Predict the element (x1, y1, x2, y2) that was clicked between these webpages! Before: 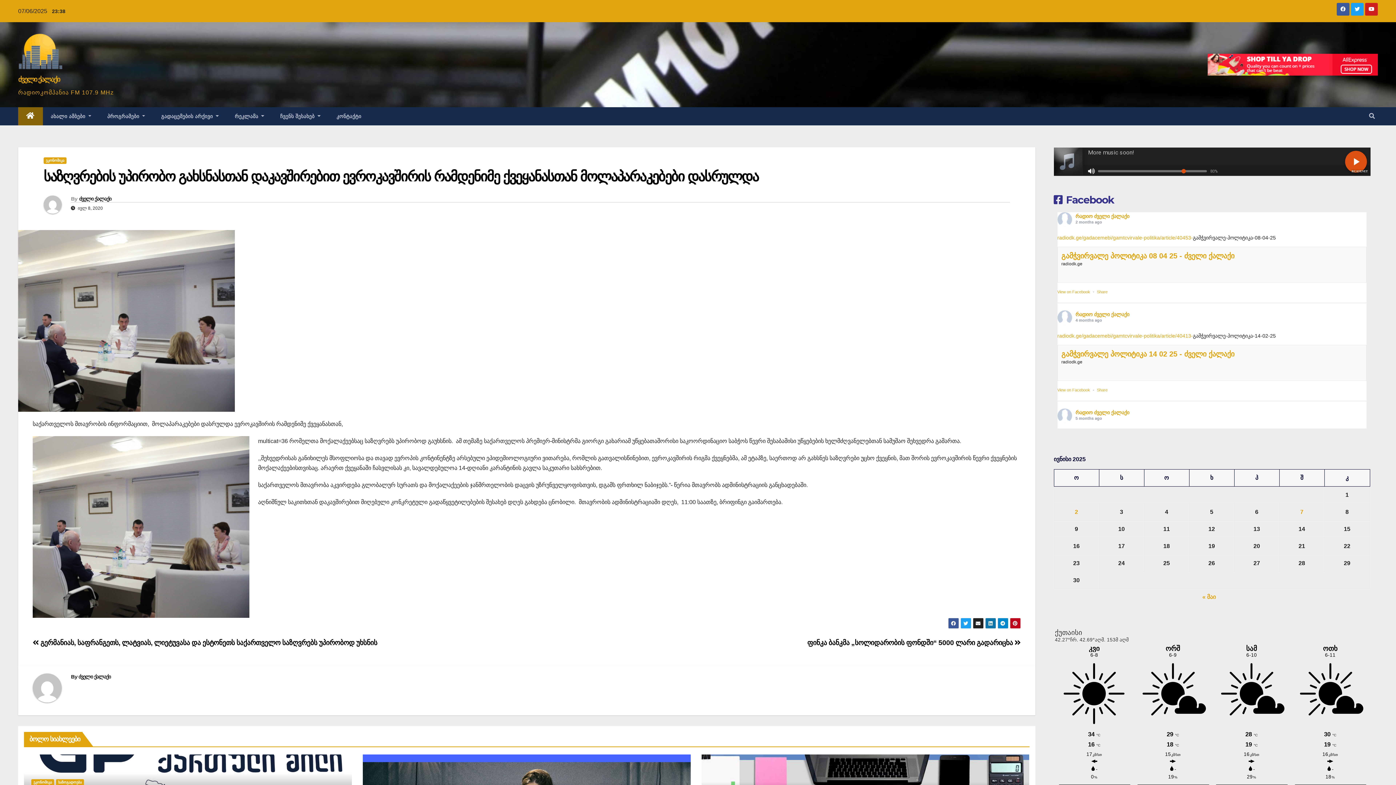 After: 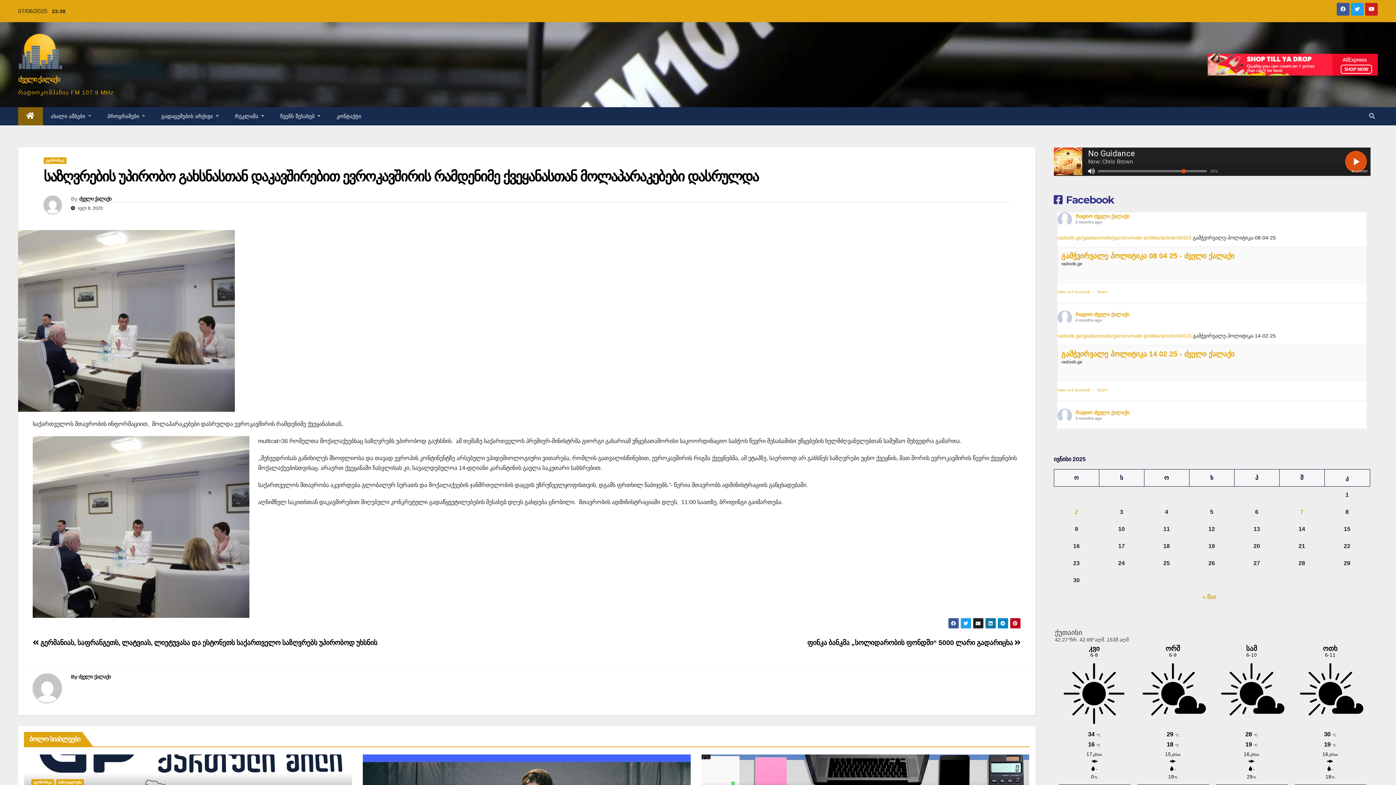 Action: label: საზღვრების უპირობო გახსნასთან დაკავშირებით ევროკავშირის რამდენიმე ქვეყანასთან მოლაპარაკებები დასრულდა bbox: (43, 168, 758, 185)